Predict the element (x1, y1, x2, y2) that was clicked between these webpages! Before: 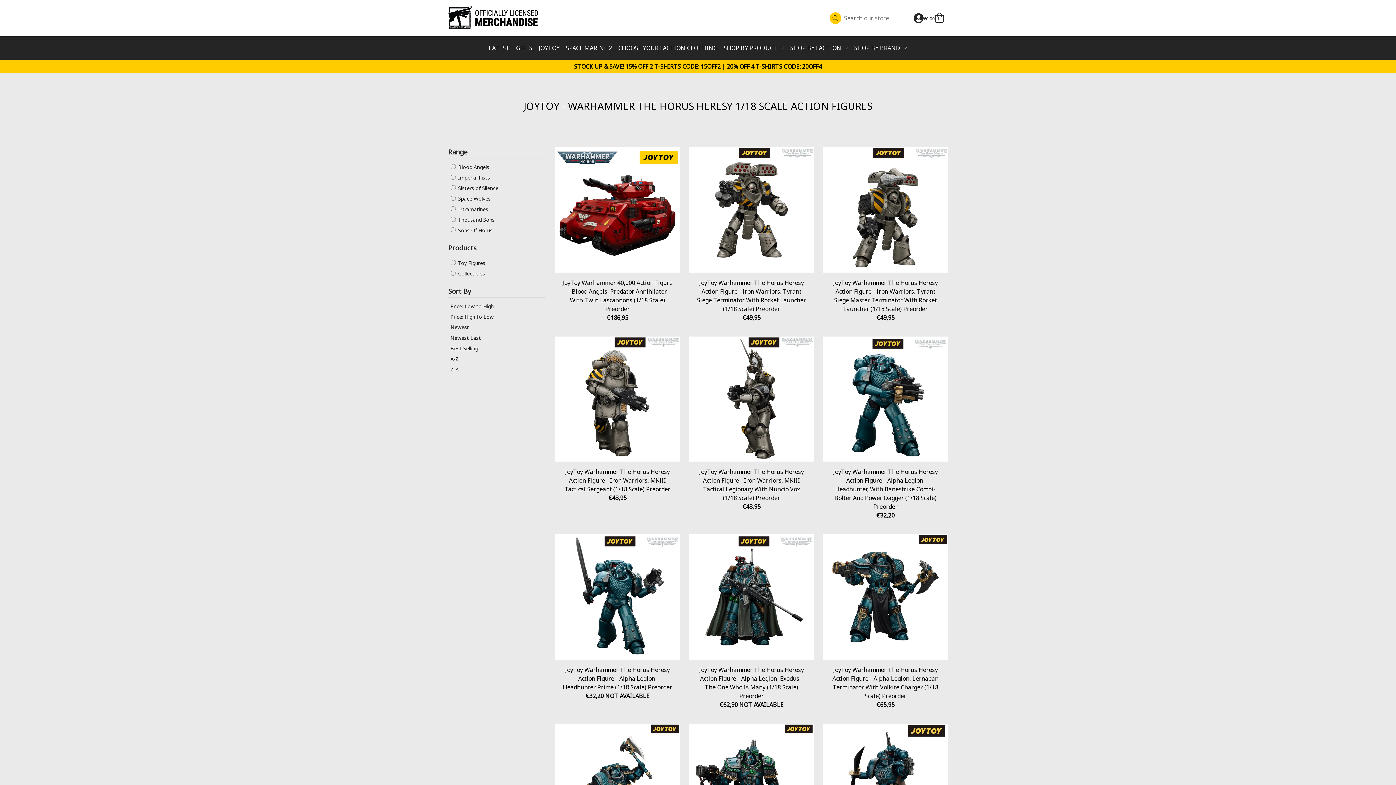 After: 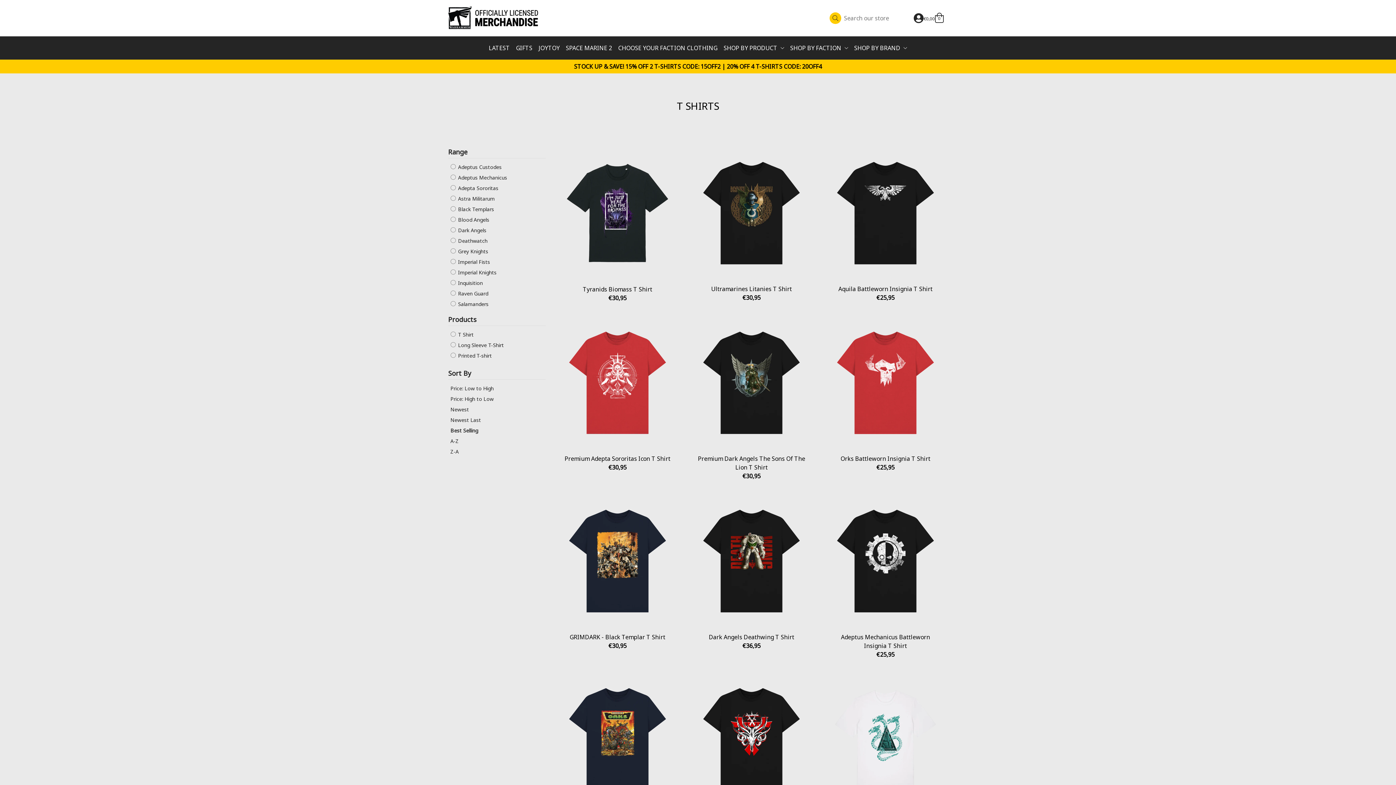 Action: bbox: (0, 62, 1396, 70) label: STOCK UP & SAVE! 15% OFF 2 T-SHIRTS CODE: 15OFF2 | 20% OFF 4 T-SHIRTS CODE: 20OFF4